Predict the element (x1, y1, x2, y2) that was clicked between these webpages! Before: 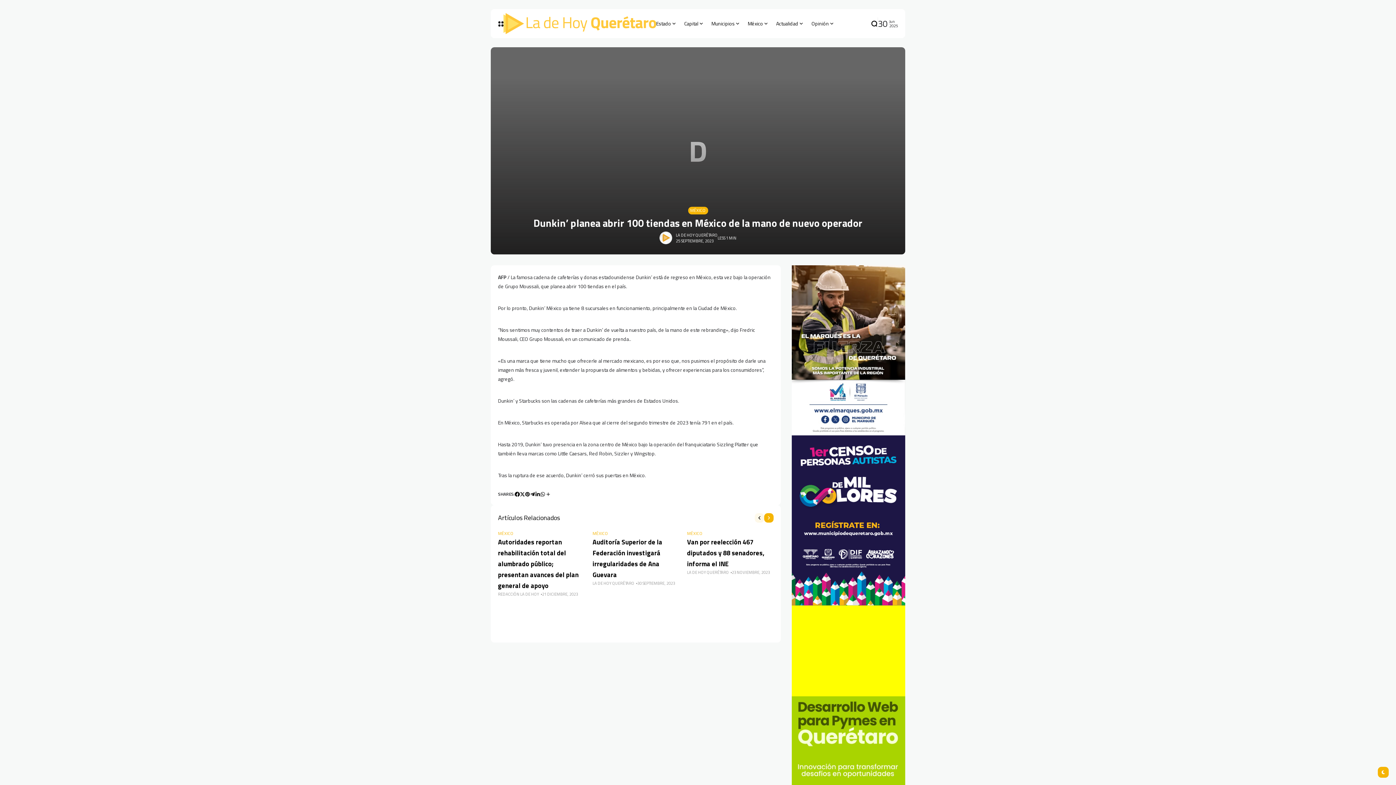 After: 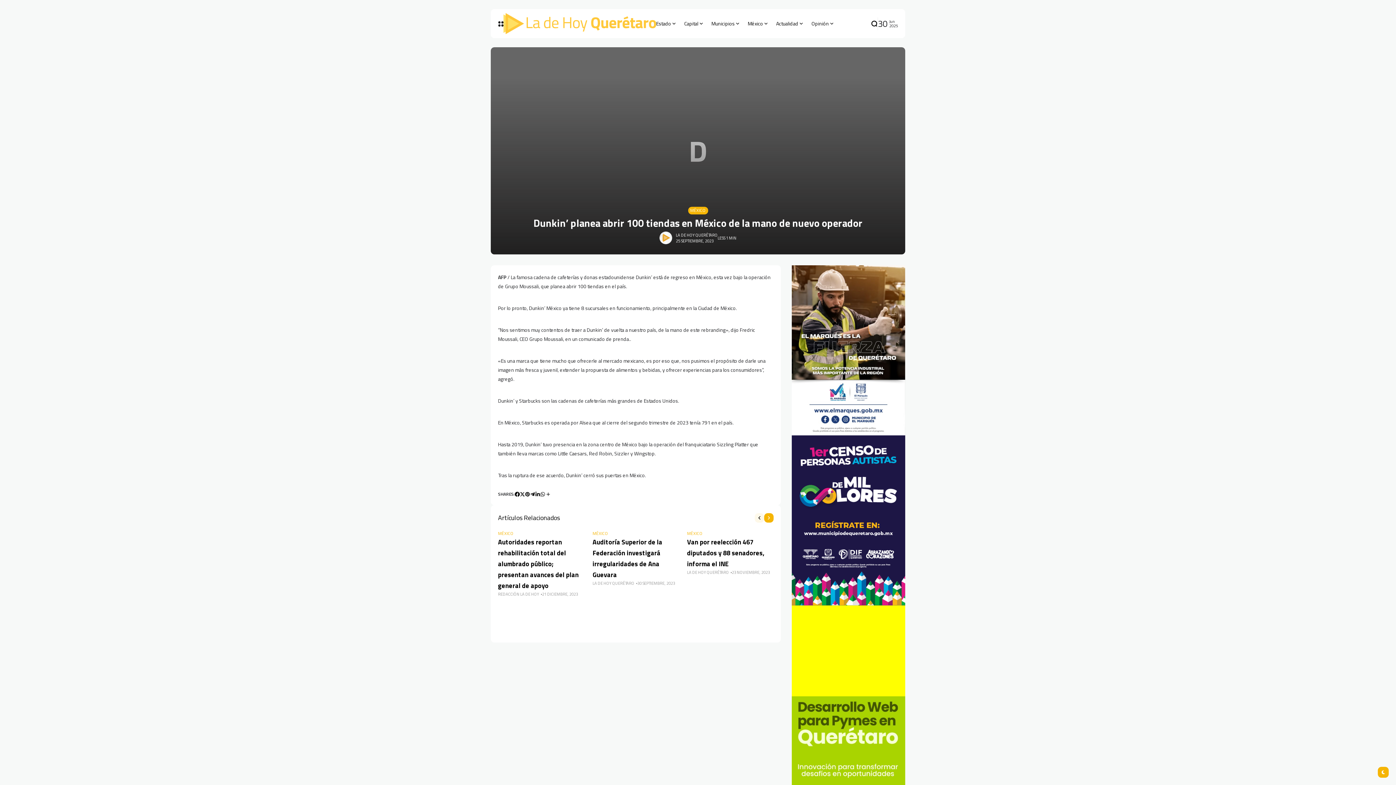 Action: bbox: (792, 265, 905, 435)